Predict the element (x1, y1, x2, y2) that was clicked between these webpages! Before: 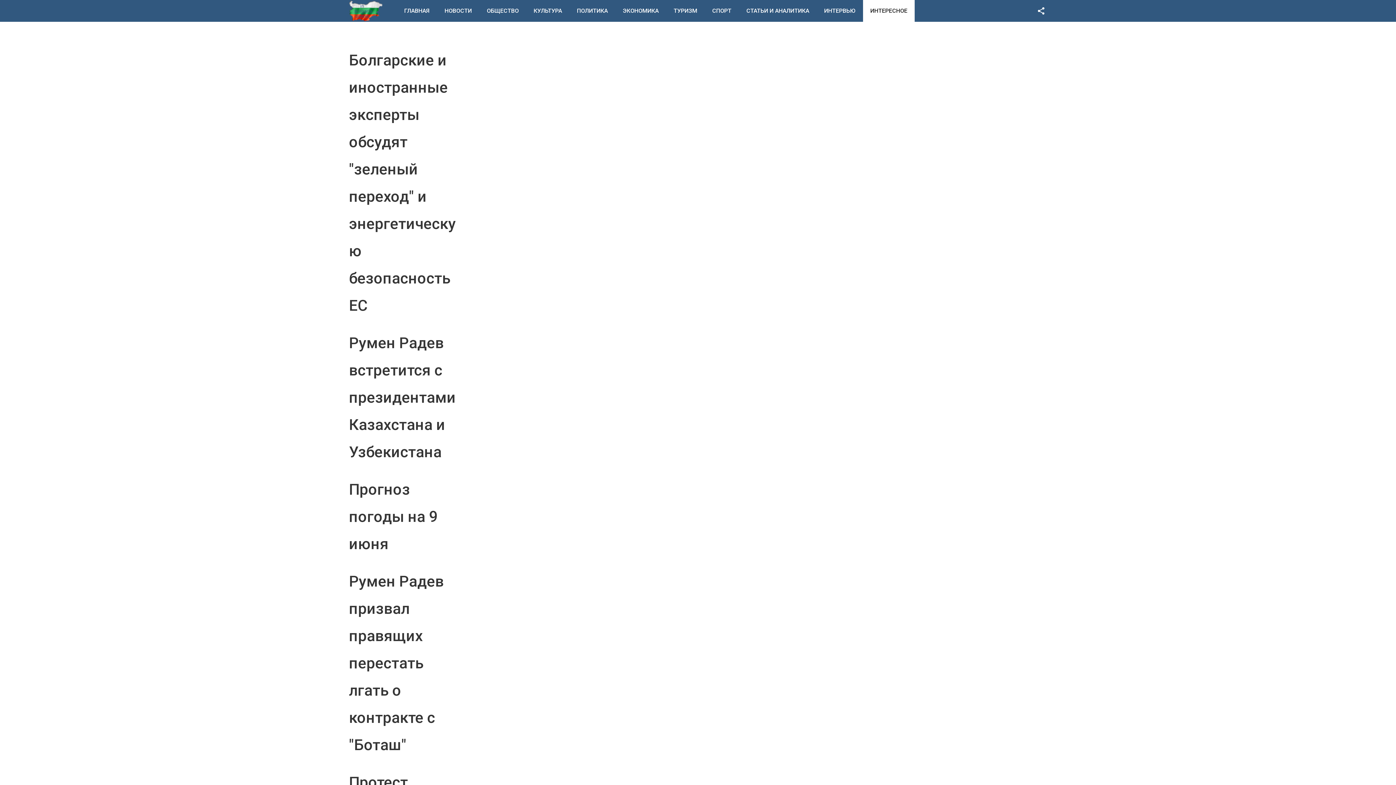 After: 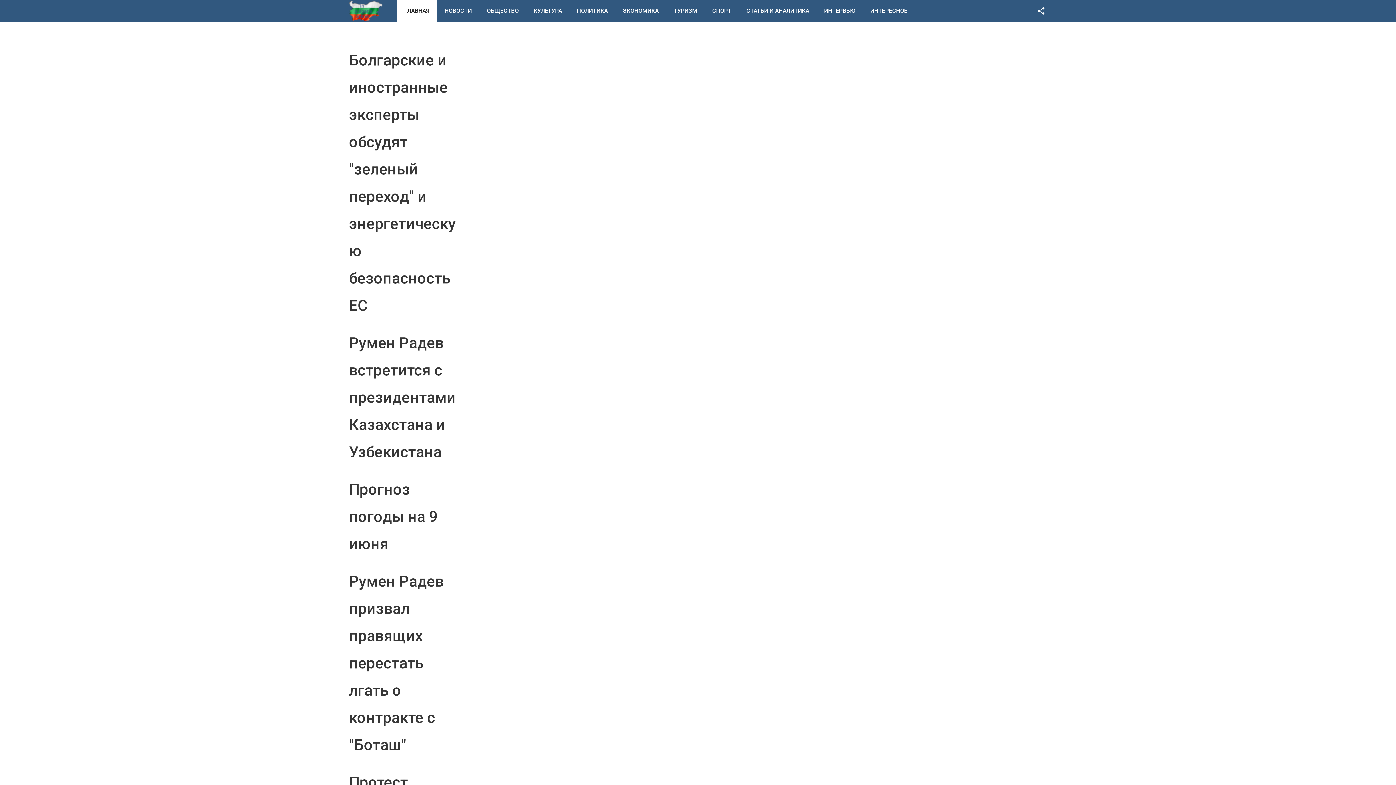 Action: bbox: (349, 0, 382, 21)